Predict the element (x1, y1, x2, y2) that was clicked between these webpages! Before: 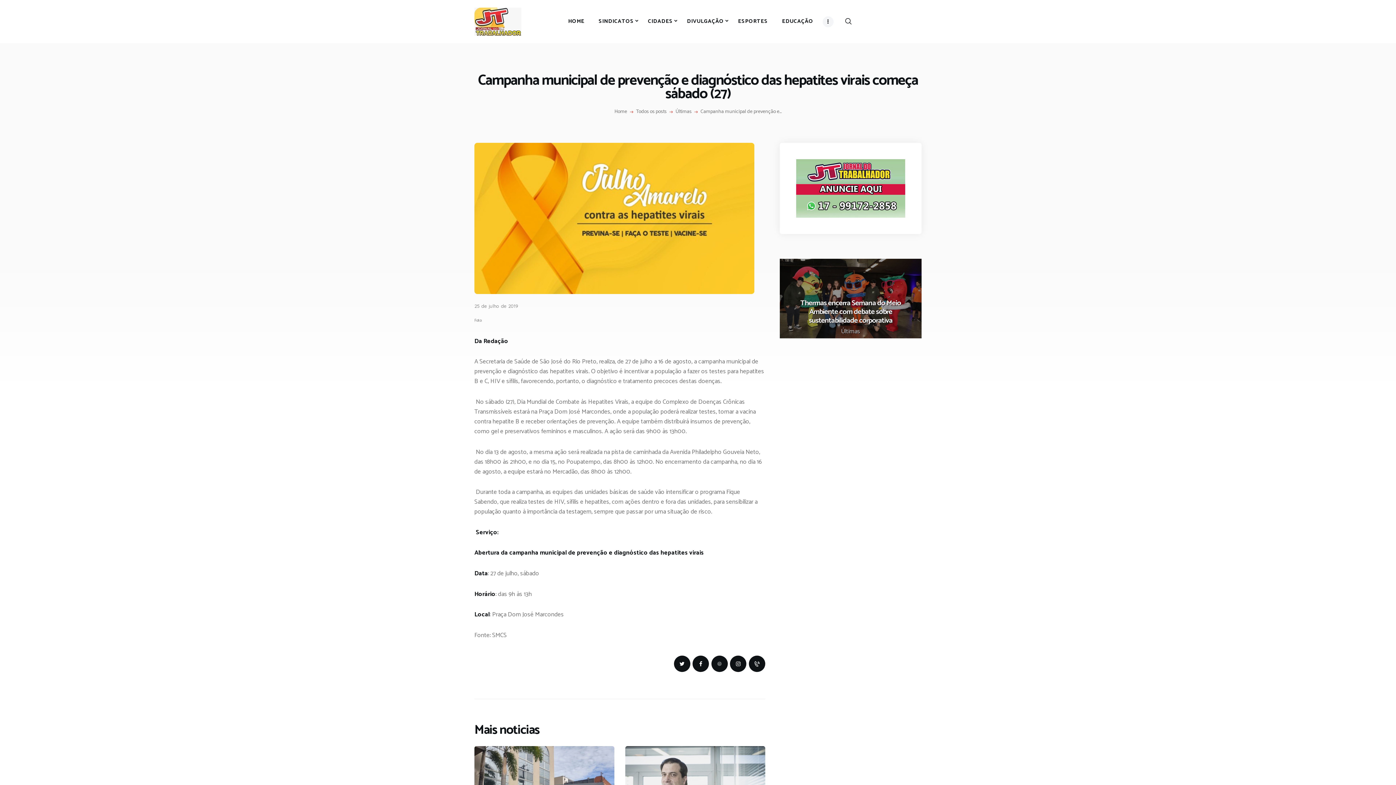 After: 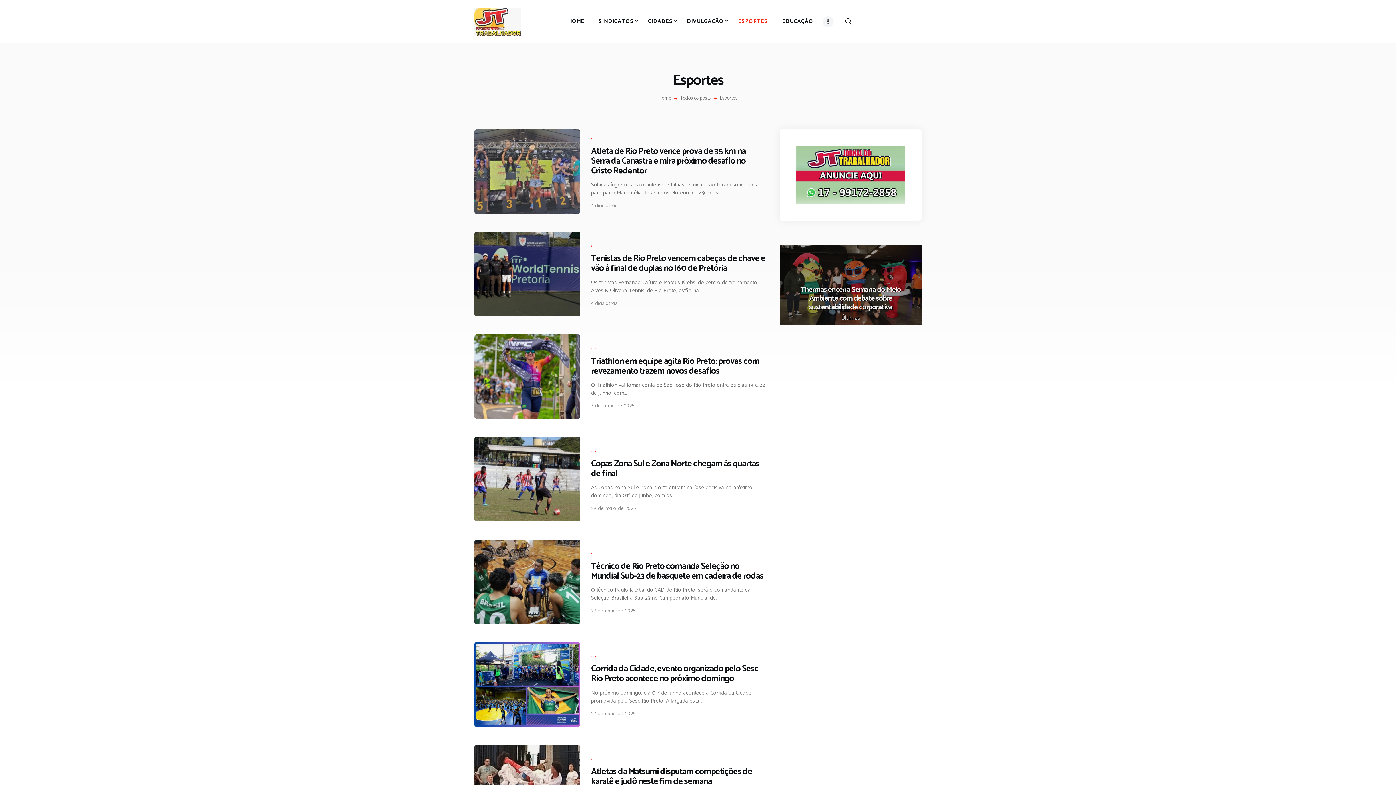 Action: label: ESPORTES bbox: (731, 12, 775, 30)